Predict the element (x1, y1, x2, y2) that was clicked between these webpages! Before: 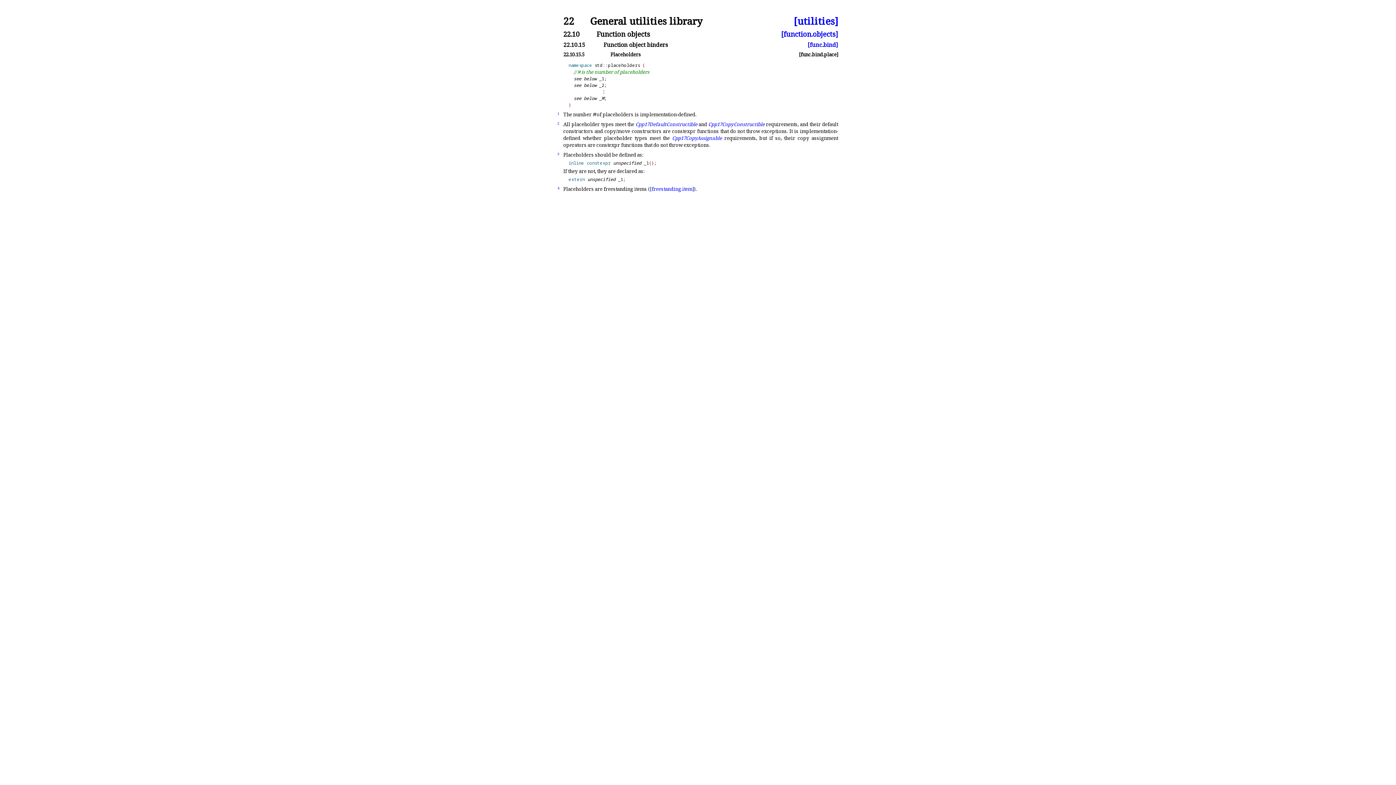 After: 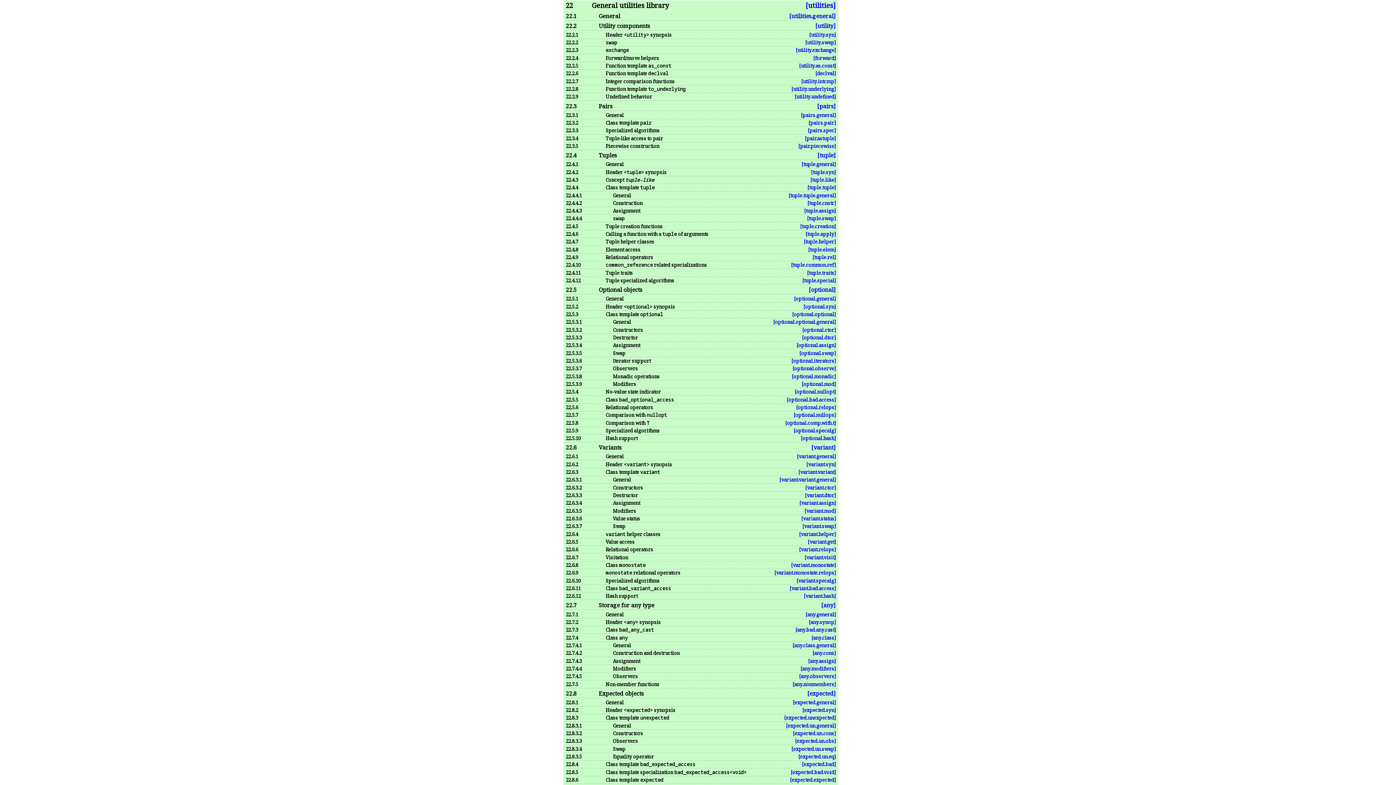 Action: bbox: (794, 16, 838, 25) label: [utilities]